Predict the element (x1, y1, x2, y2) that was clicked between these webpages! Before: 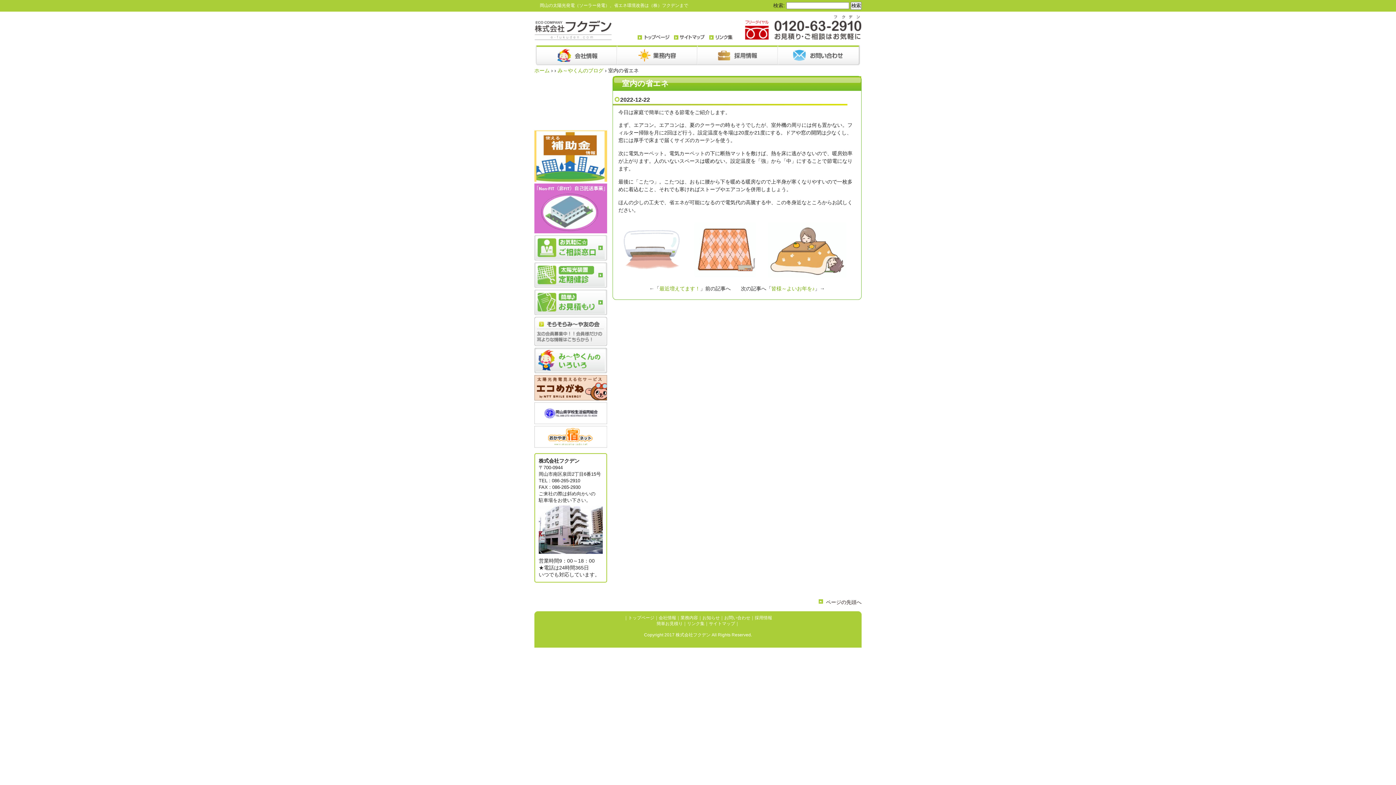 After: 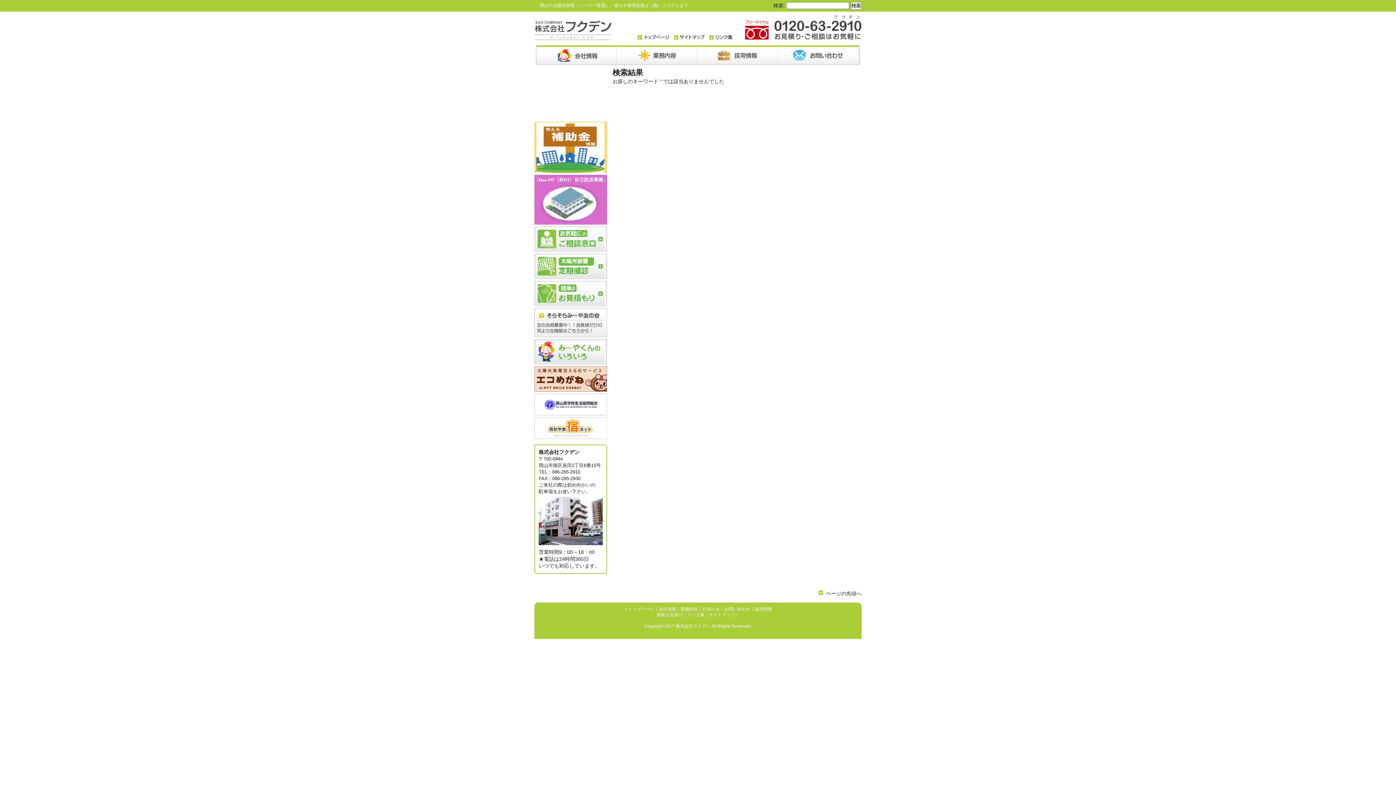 Action: bbox: (687, 621, 704, 626) label: リンク集